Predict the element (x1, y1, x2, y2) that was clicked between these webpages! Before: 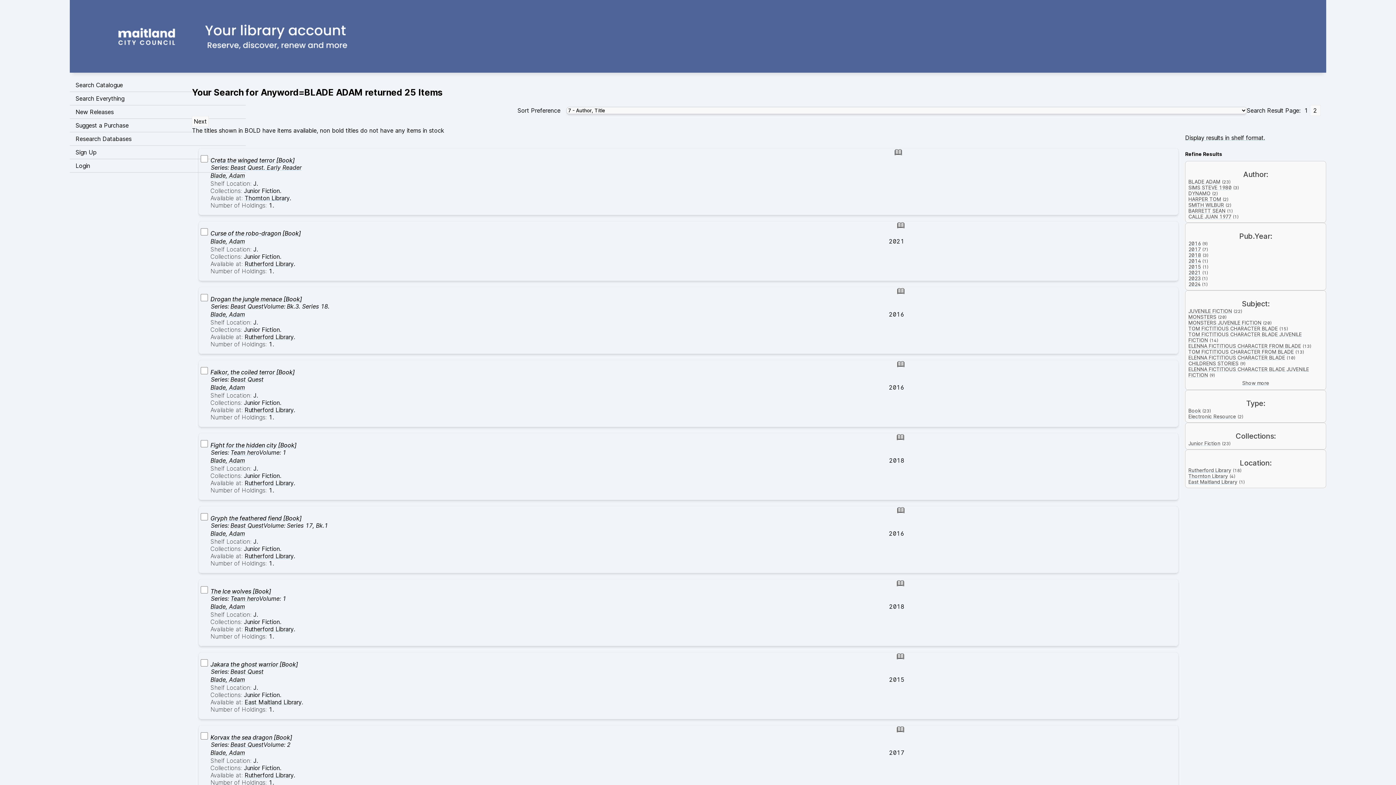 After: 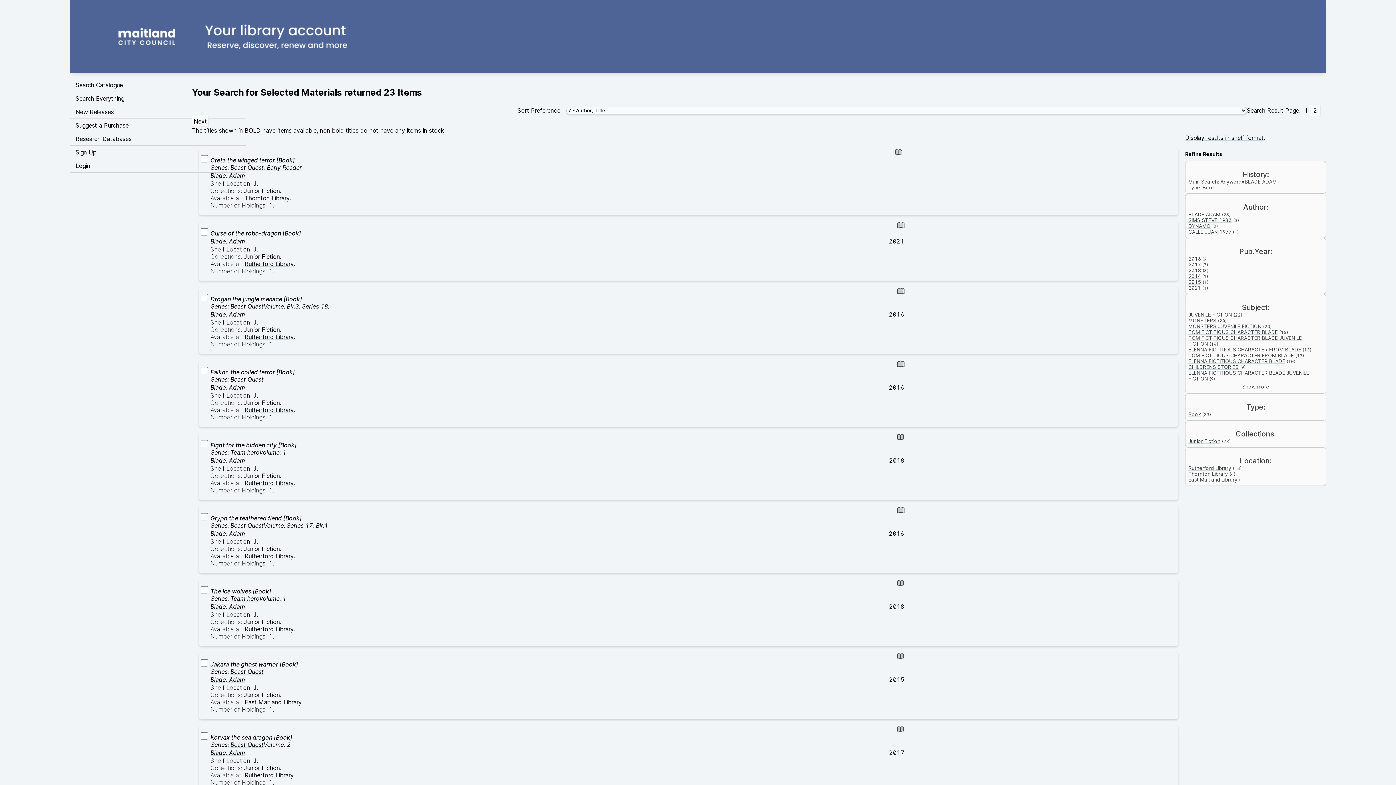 Action: bbox: (1188, 408, 1201, 413) label: Book